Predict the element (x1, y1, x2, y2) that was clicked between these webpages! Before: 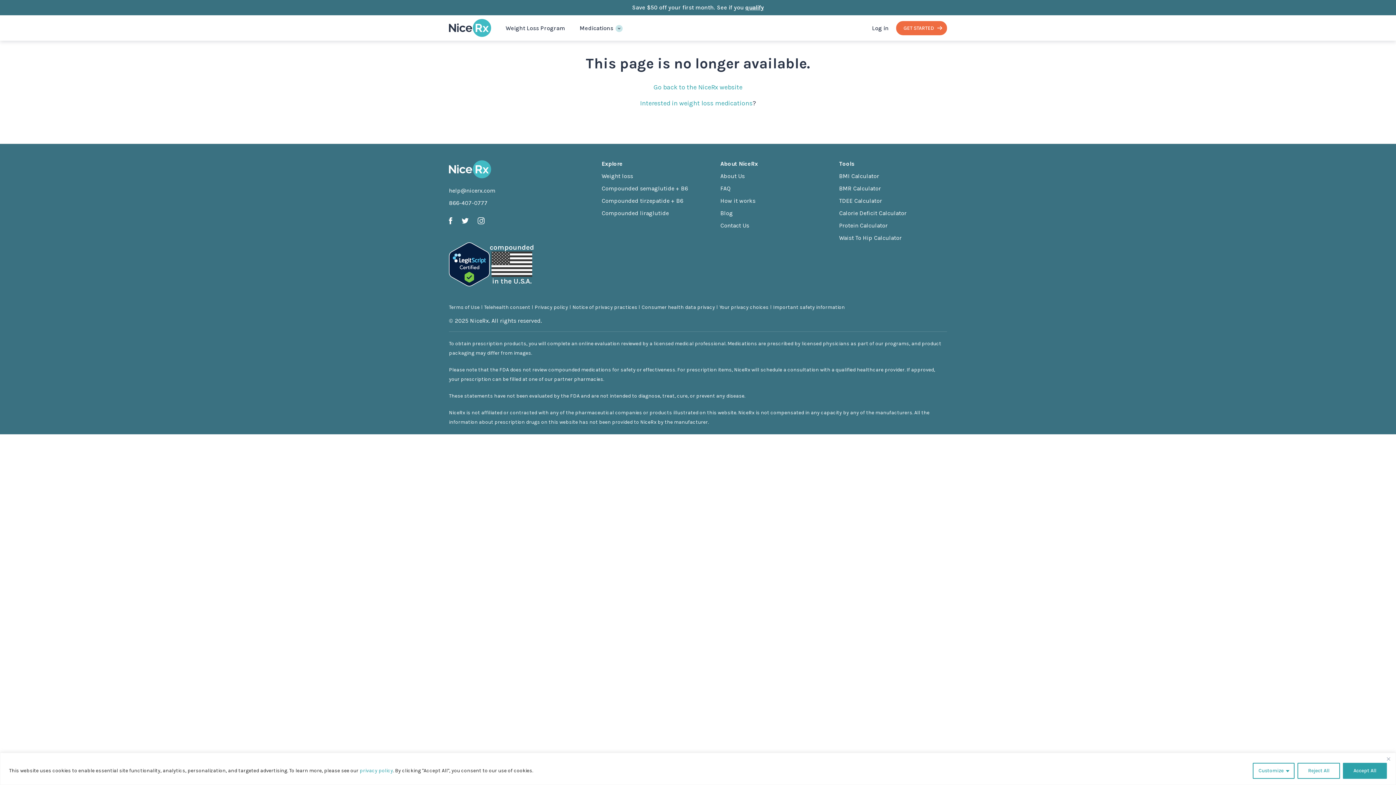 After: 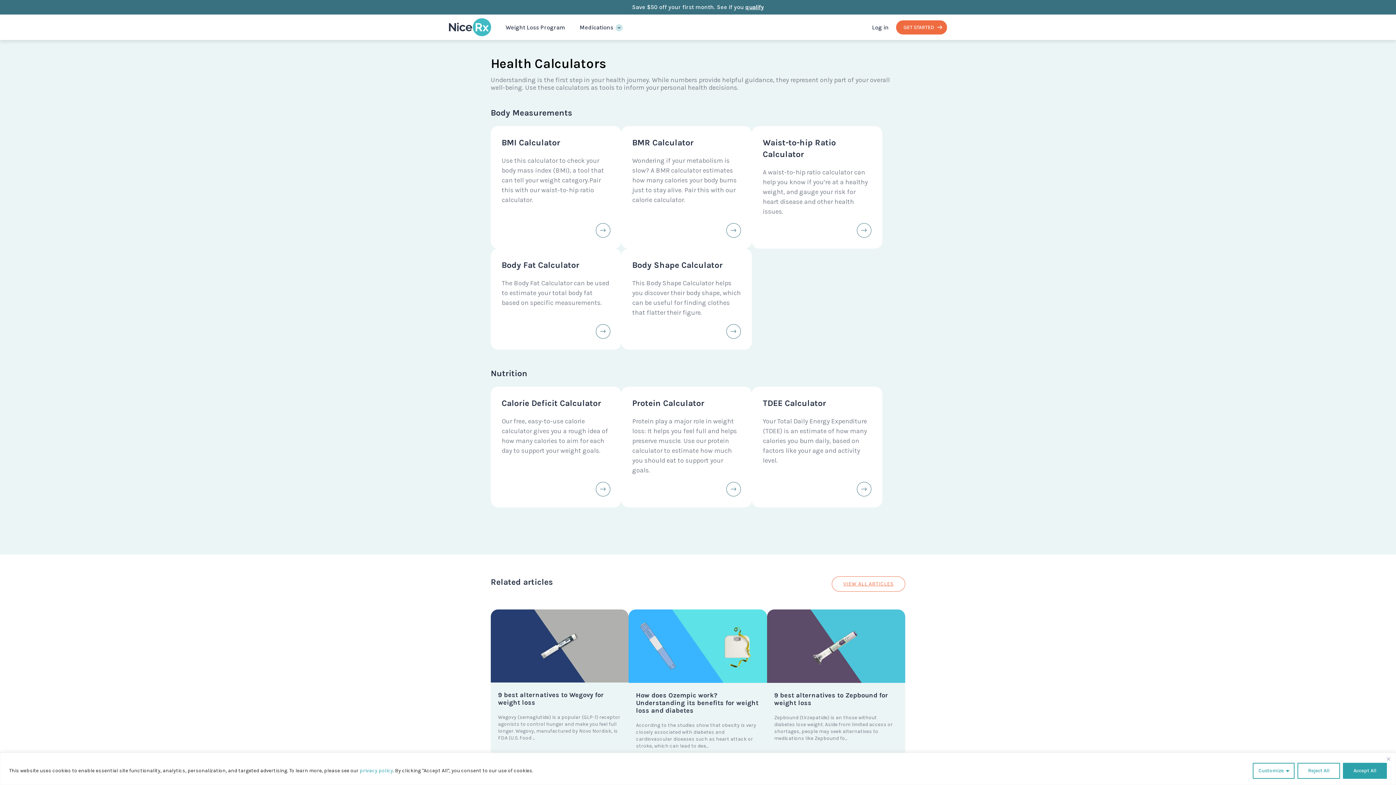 Action: bbox: (839, 160, 854, 167) label: Tools